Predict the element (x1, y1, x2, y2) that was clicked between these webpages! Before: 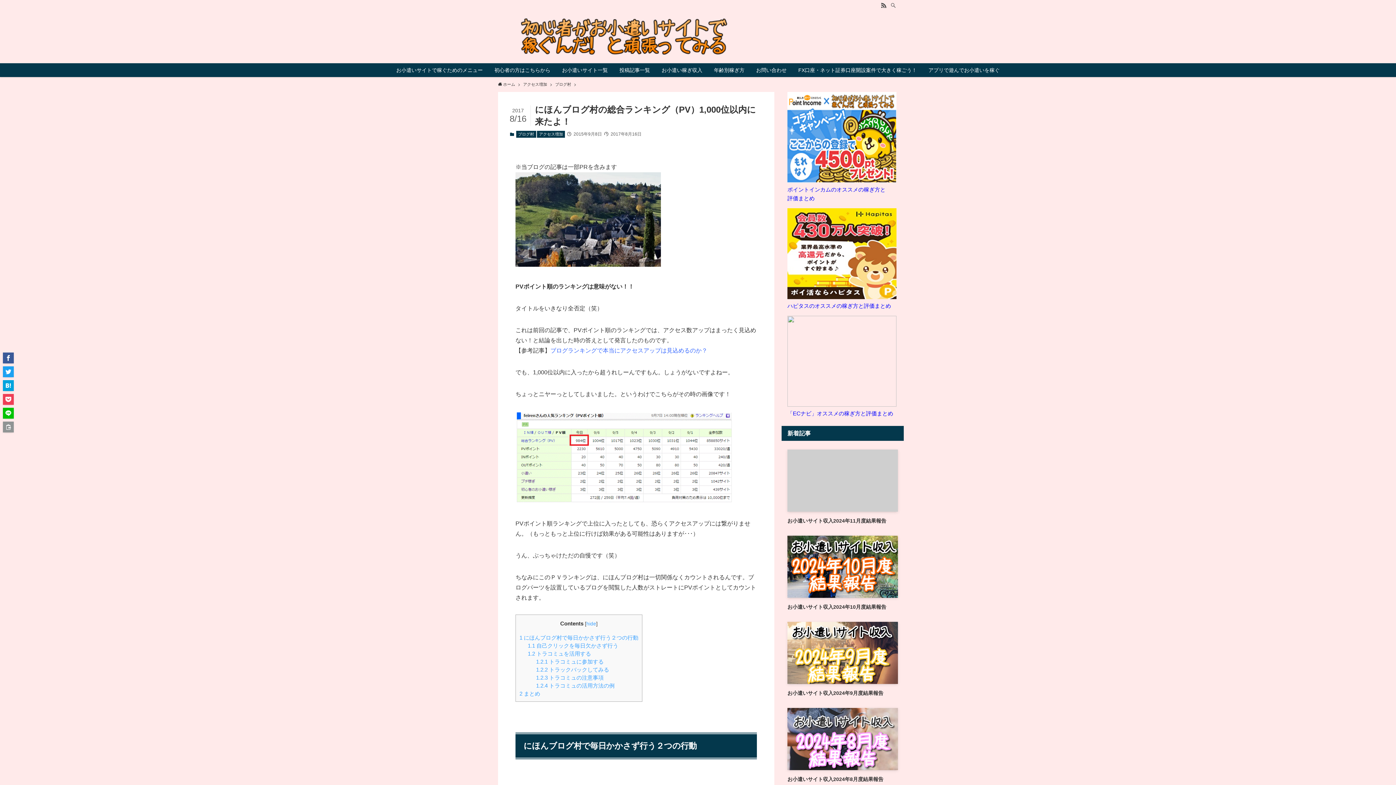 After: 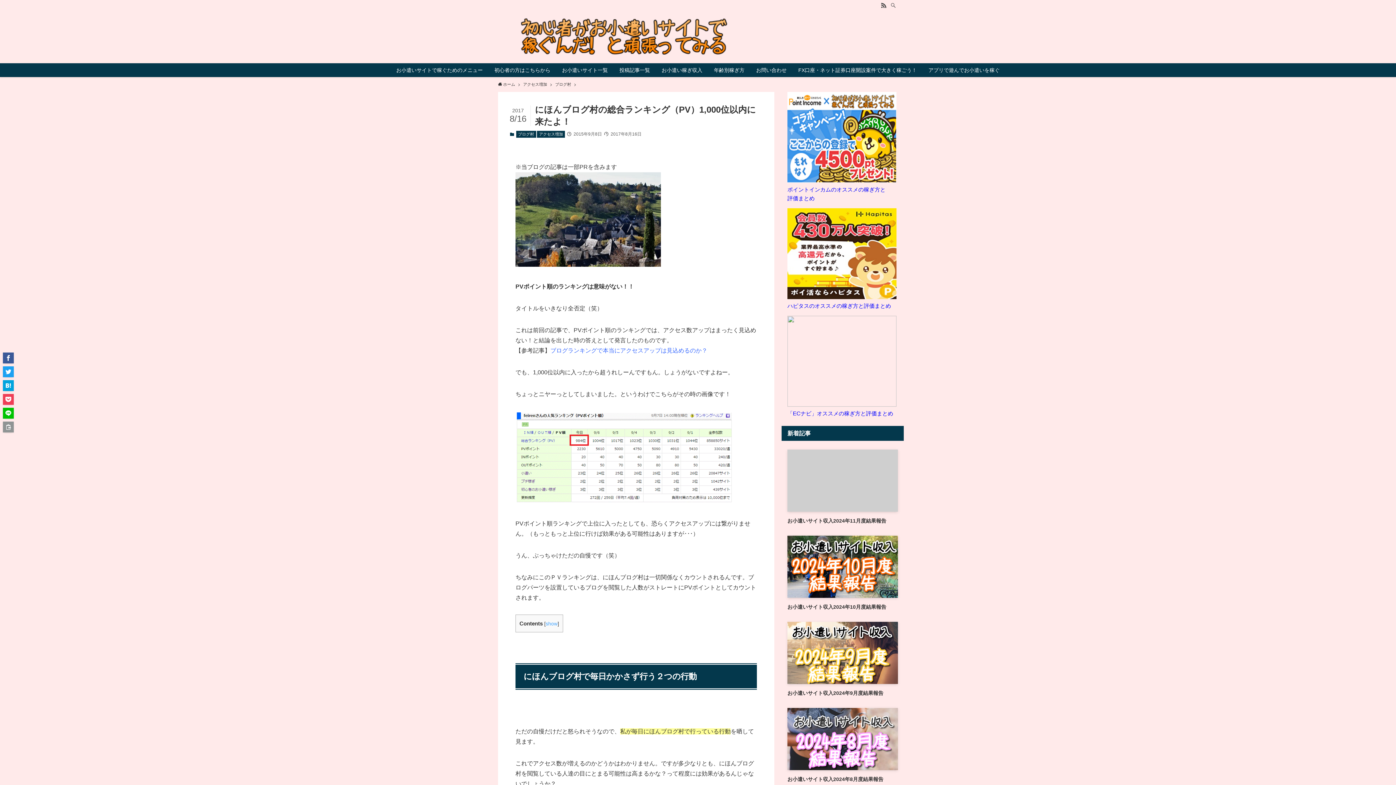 Action: bbox: (586, 621, 596, 626) label: hide